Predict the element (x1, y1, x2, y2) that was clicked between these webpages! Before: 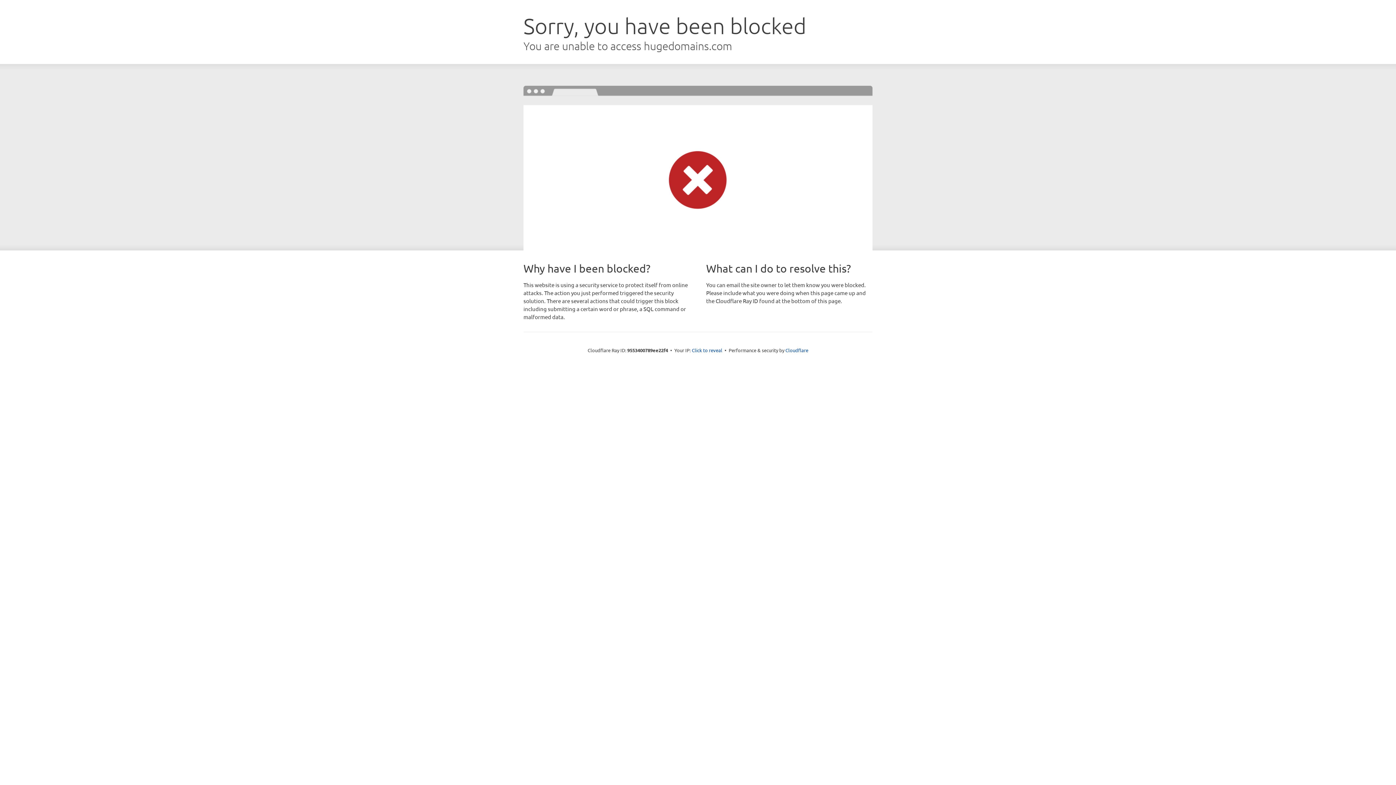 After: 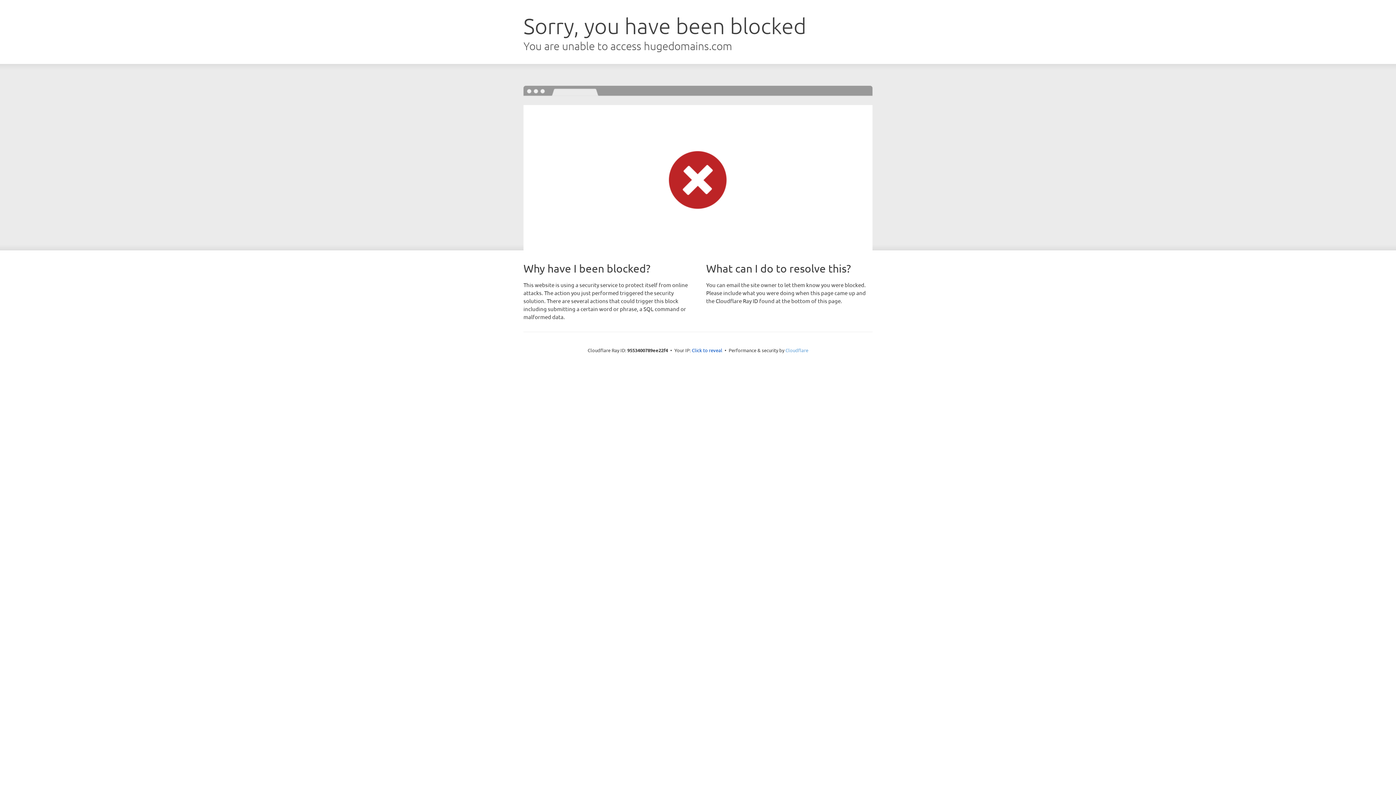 Action: label: Cloudflare bbox: (785, 347, 808, 353)